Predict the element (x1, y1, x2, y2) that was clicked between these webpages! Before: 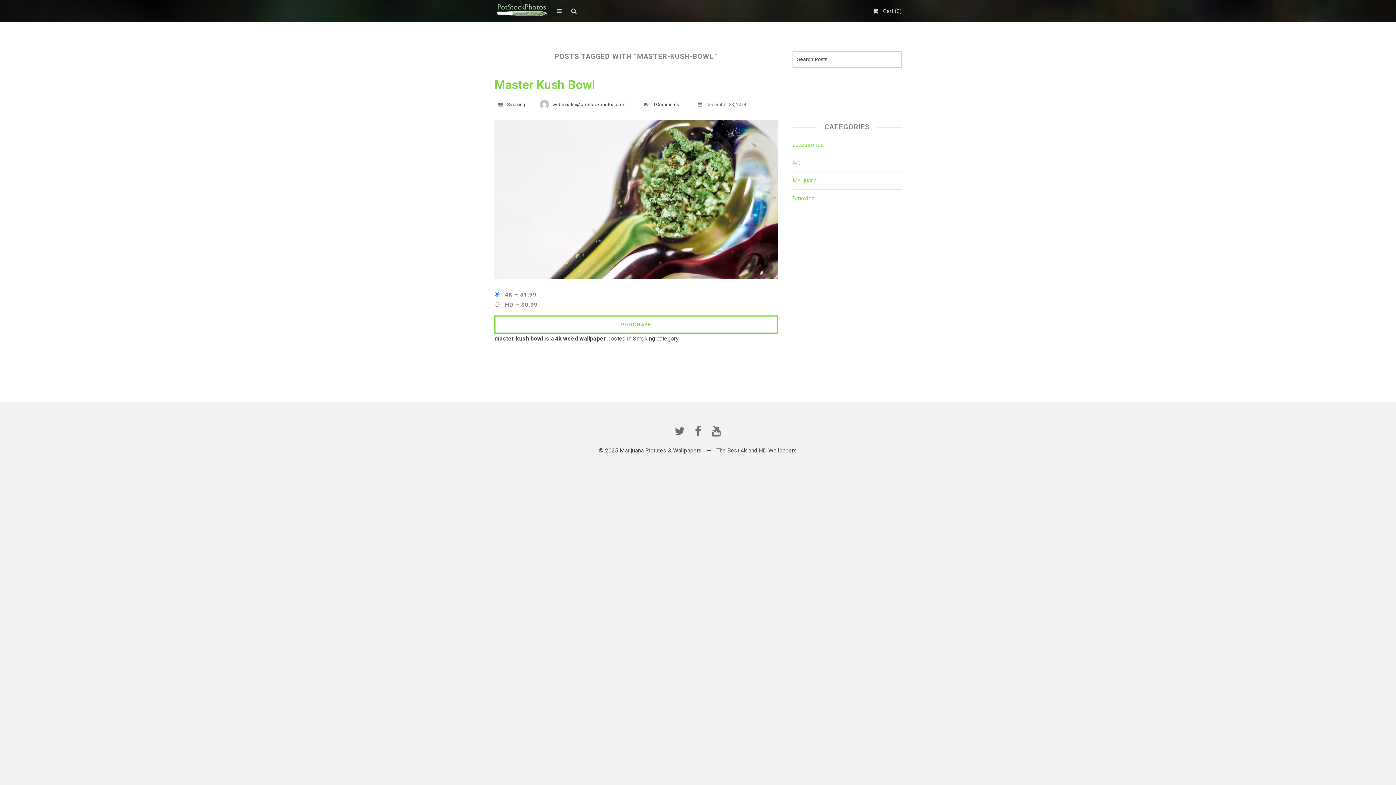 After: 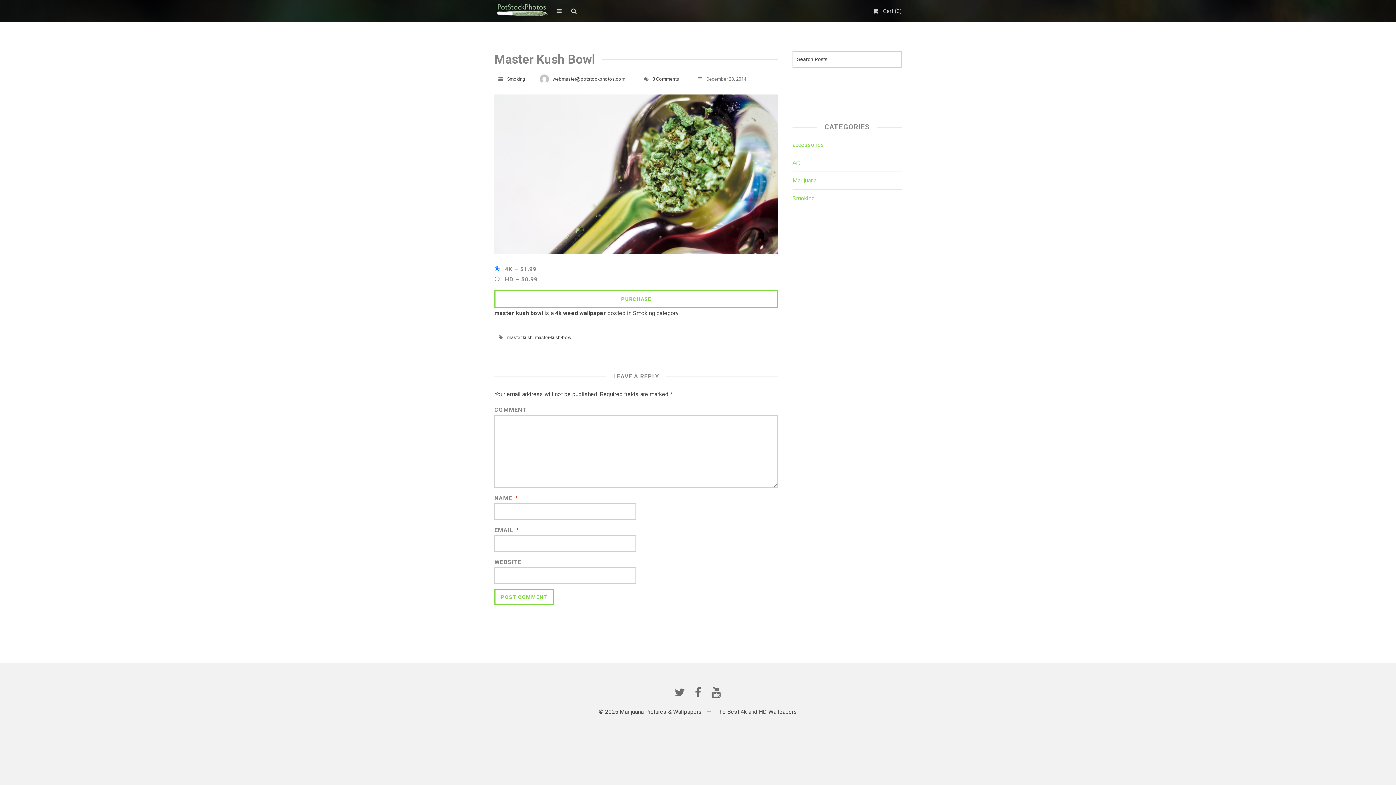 Action: label: Master Kush Bowl bbox: (494, 77, 595, 92)